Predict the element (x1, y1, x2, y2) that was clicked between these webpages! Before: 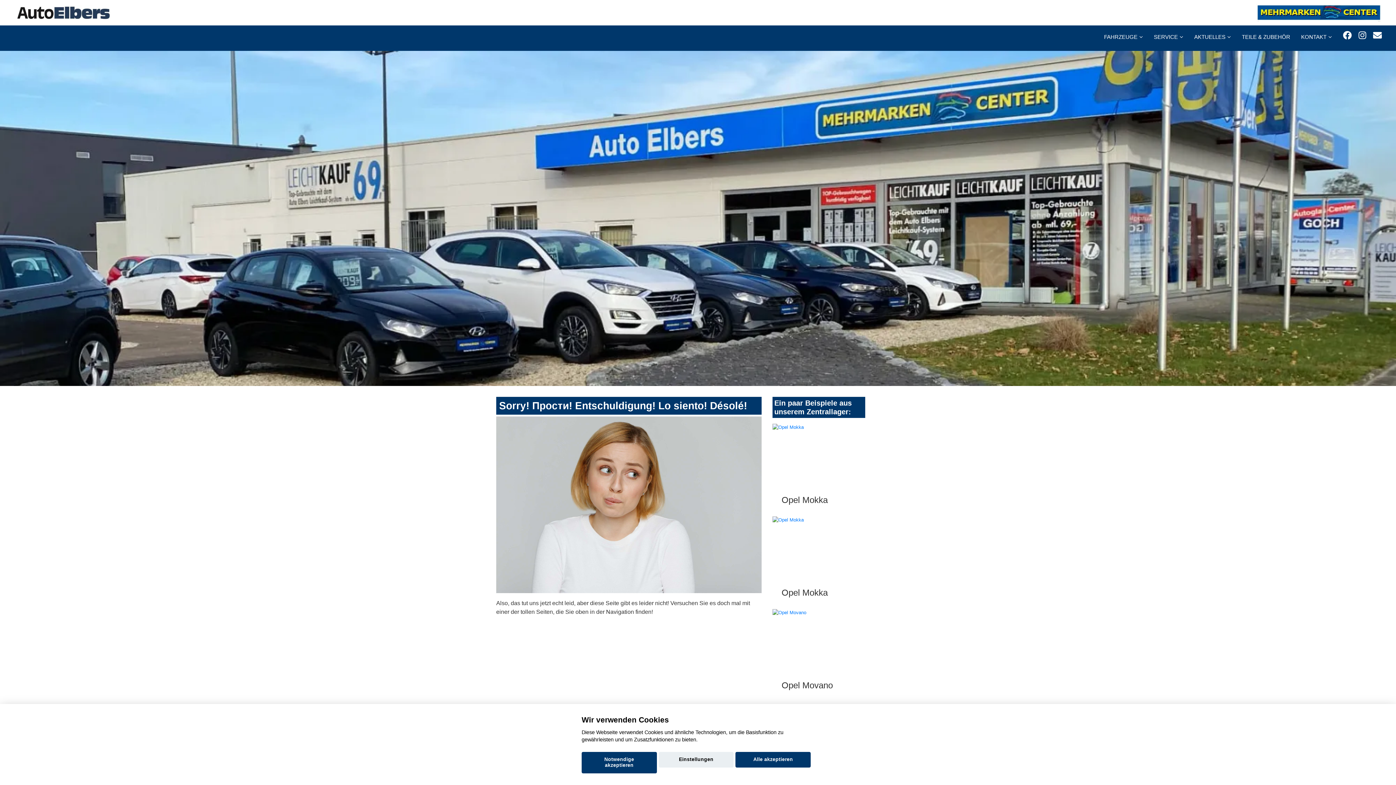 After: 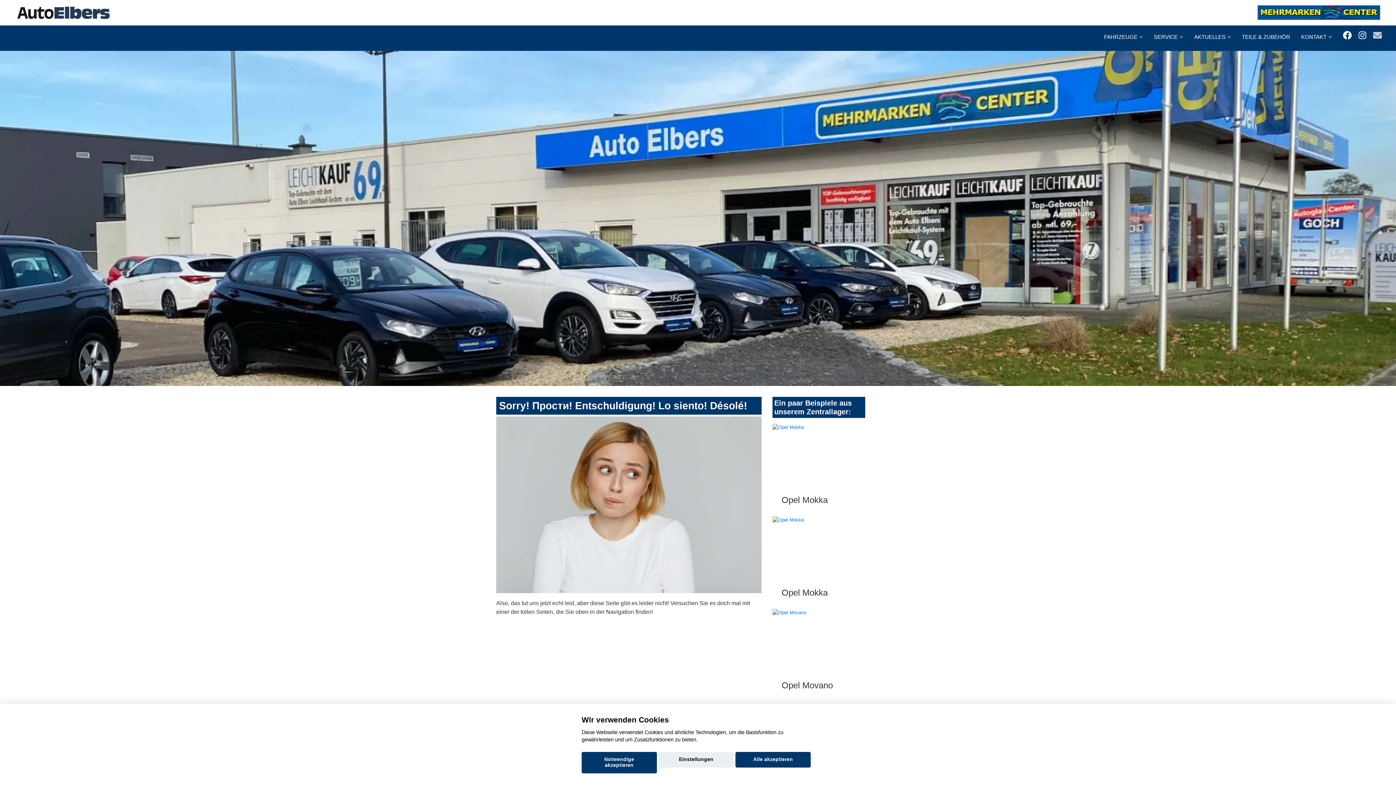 Action: bbox: (1373, 30, 1382, 40)